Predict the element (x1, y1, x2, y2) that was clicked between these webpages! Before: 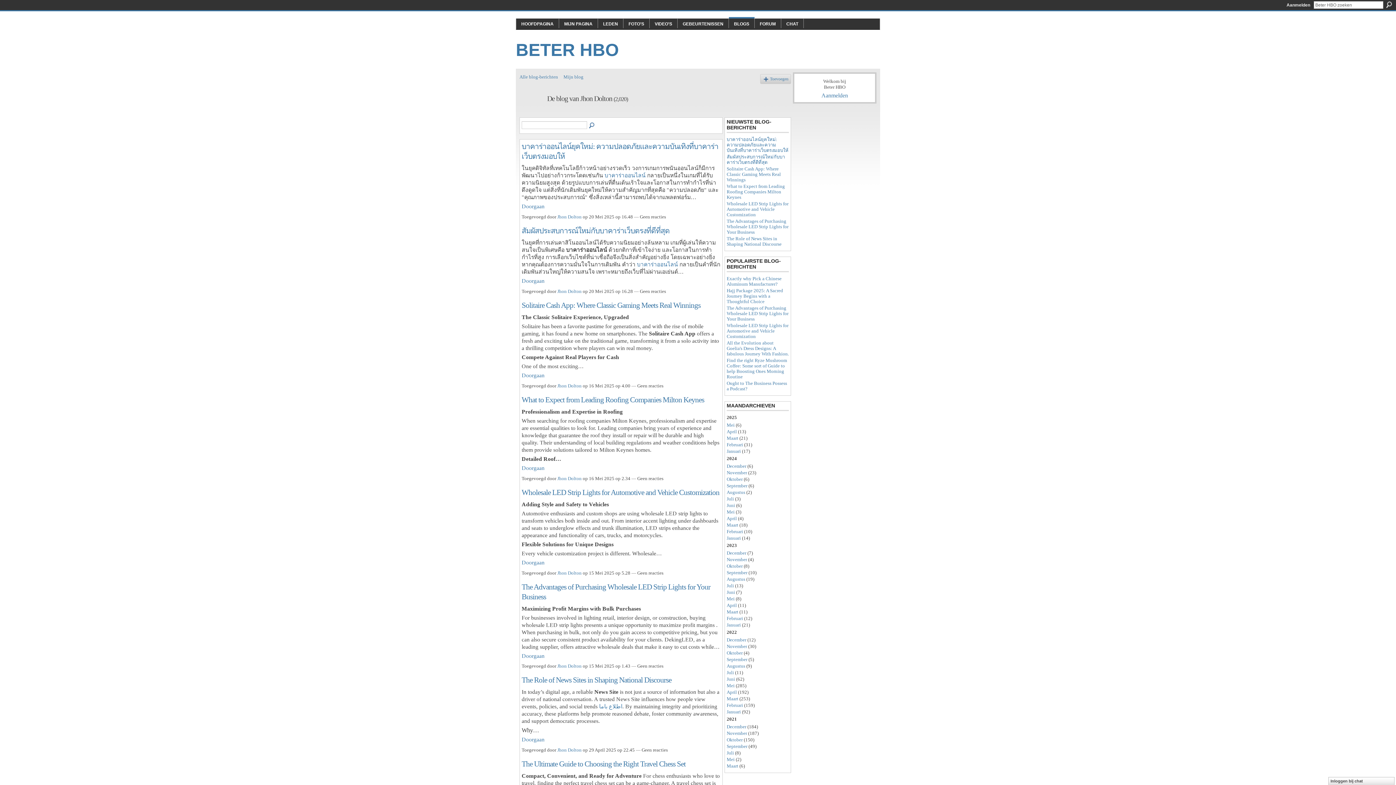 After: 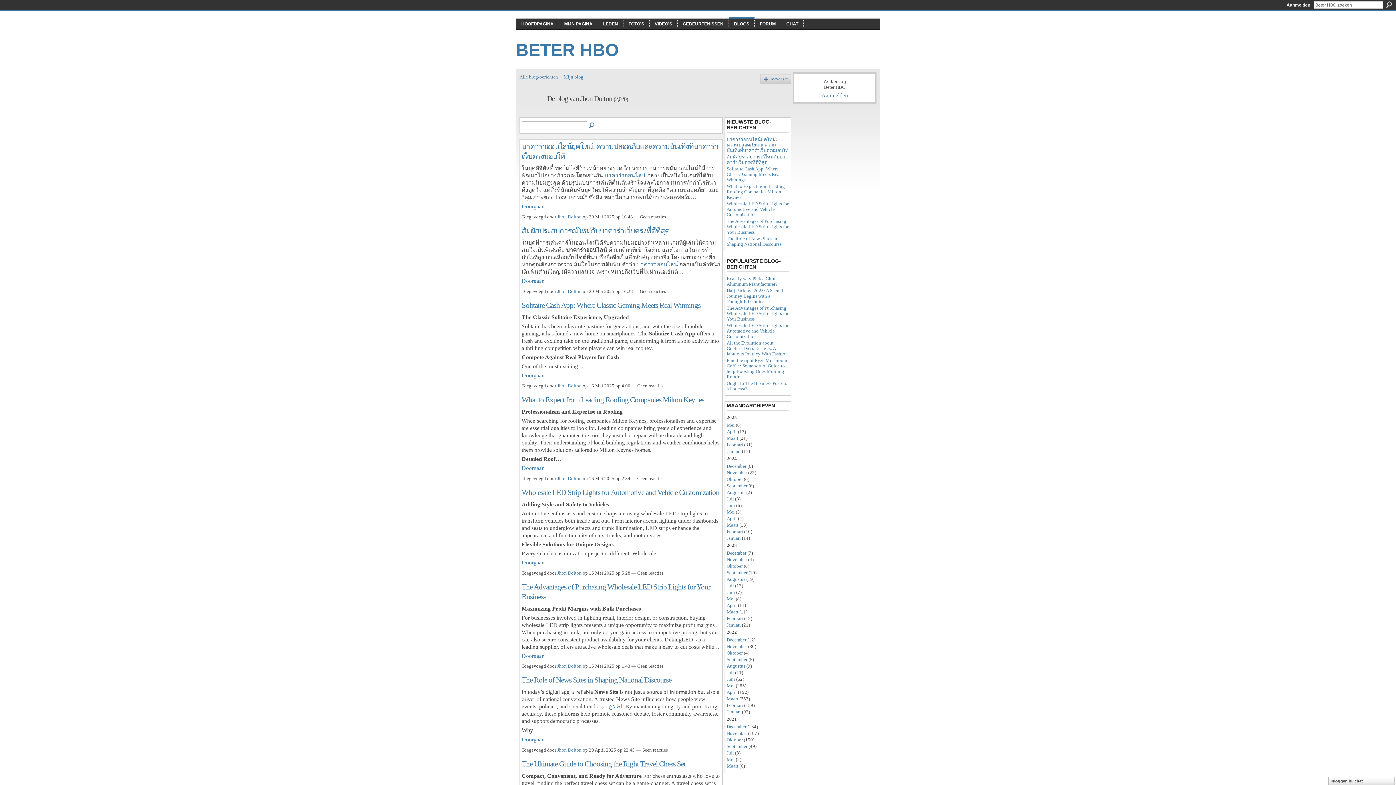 Action: bbox: (599, 703, 622, 709) label: اطلاع باما